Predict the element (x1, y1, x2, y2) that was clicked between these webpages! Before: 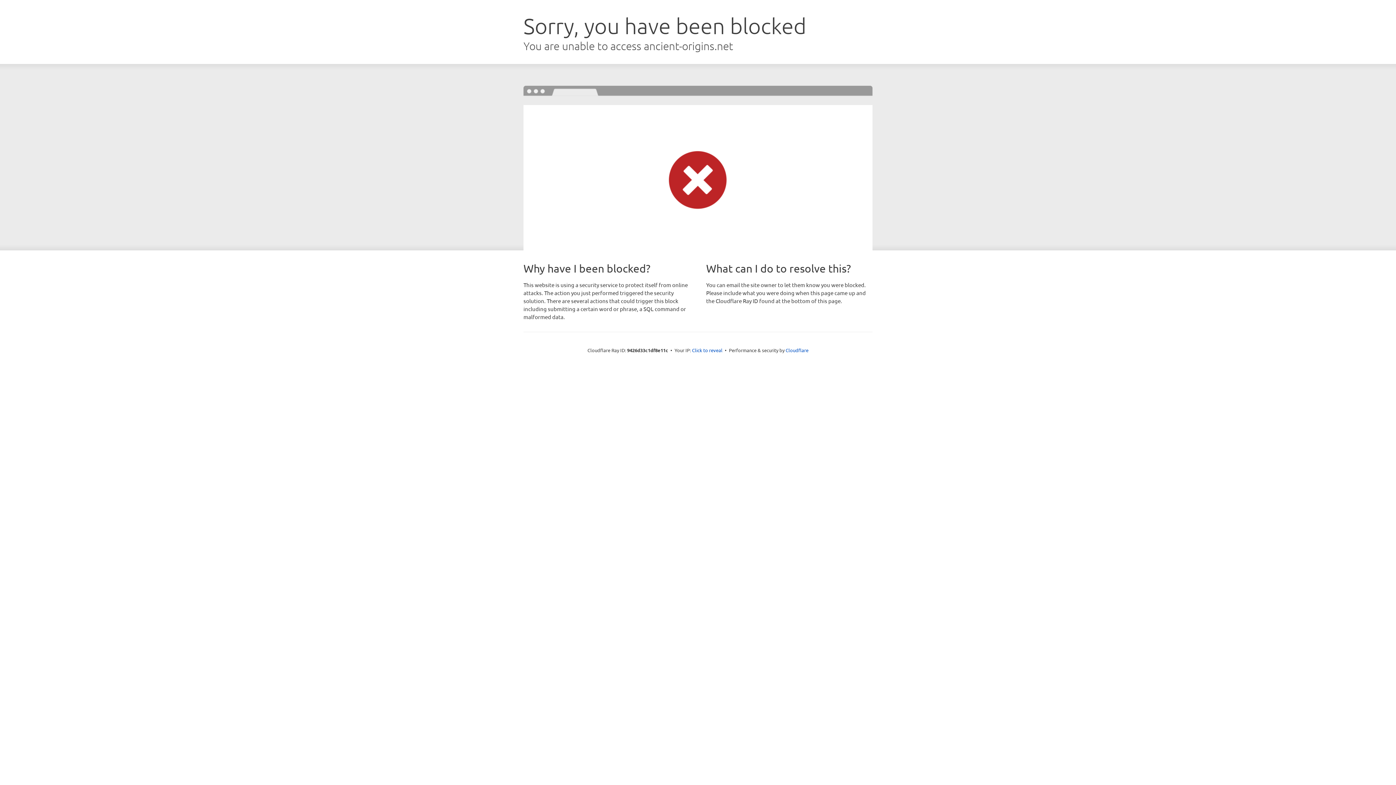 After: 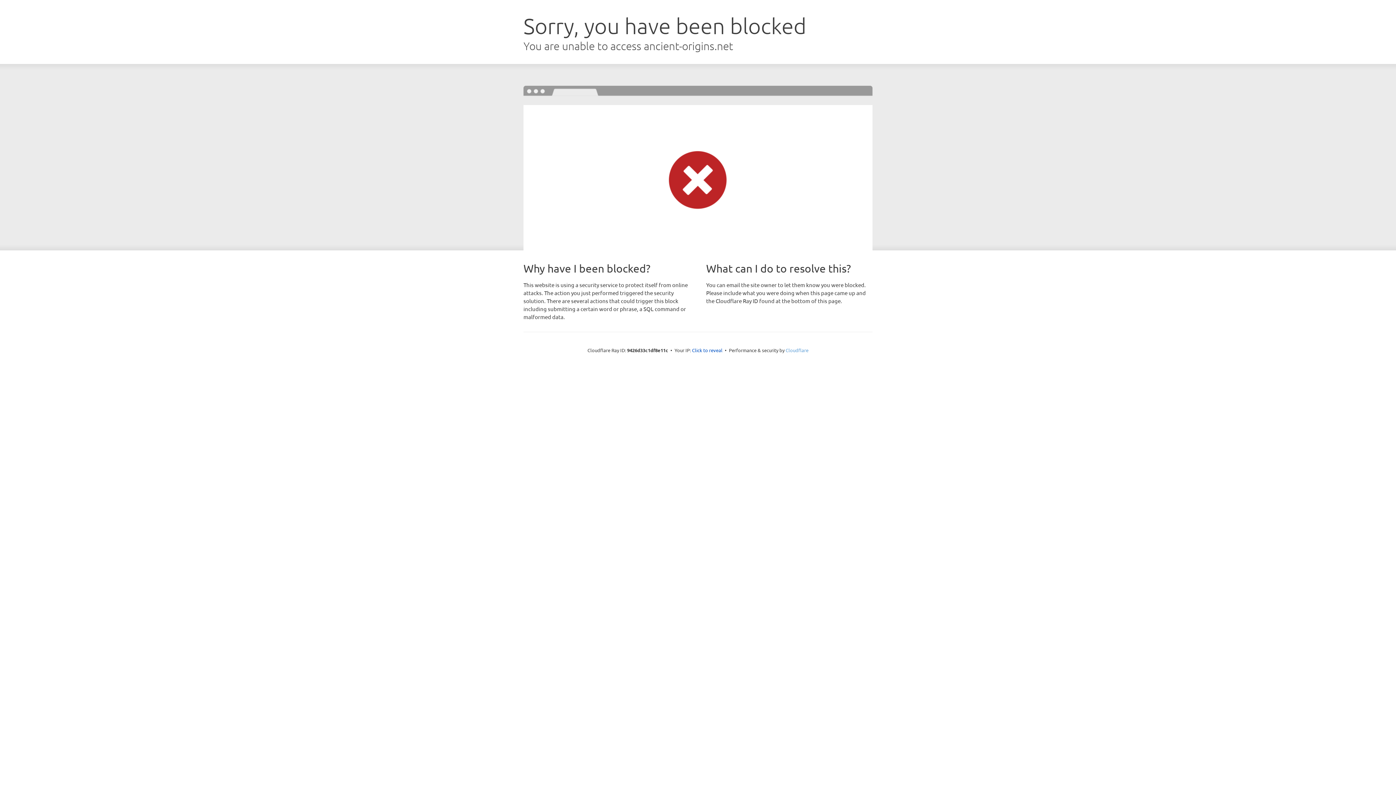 Action: label: Cloudflare bbox: (785, 347, 808, 353)